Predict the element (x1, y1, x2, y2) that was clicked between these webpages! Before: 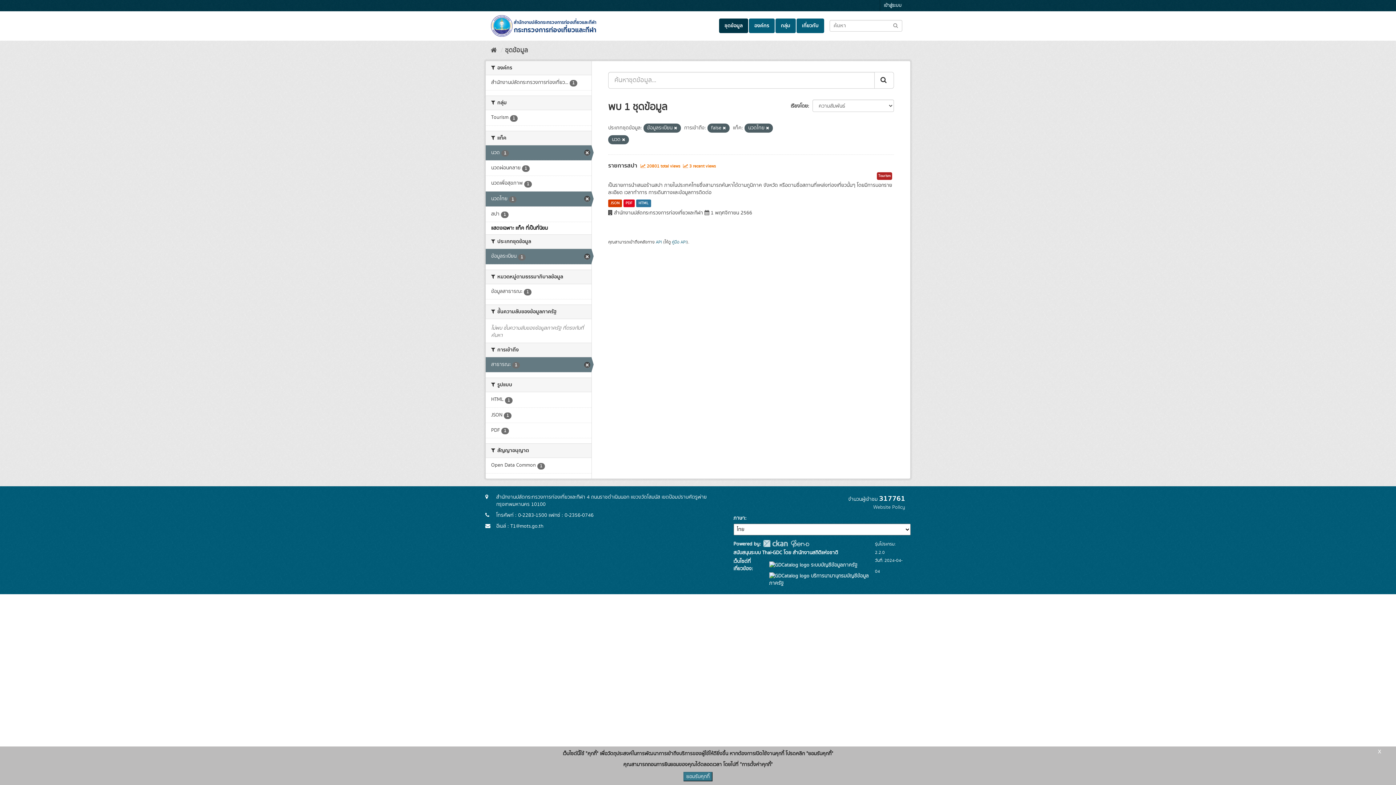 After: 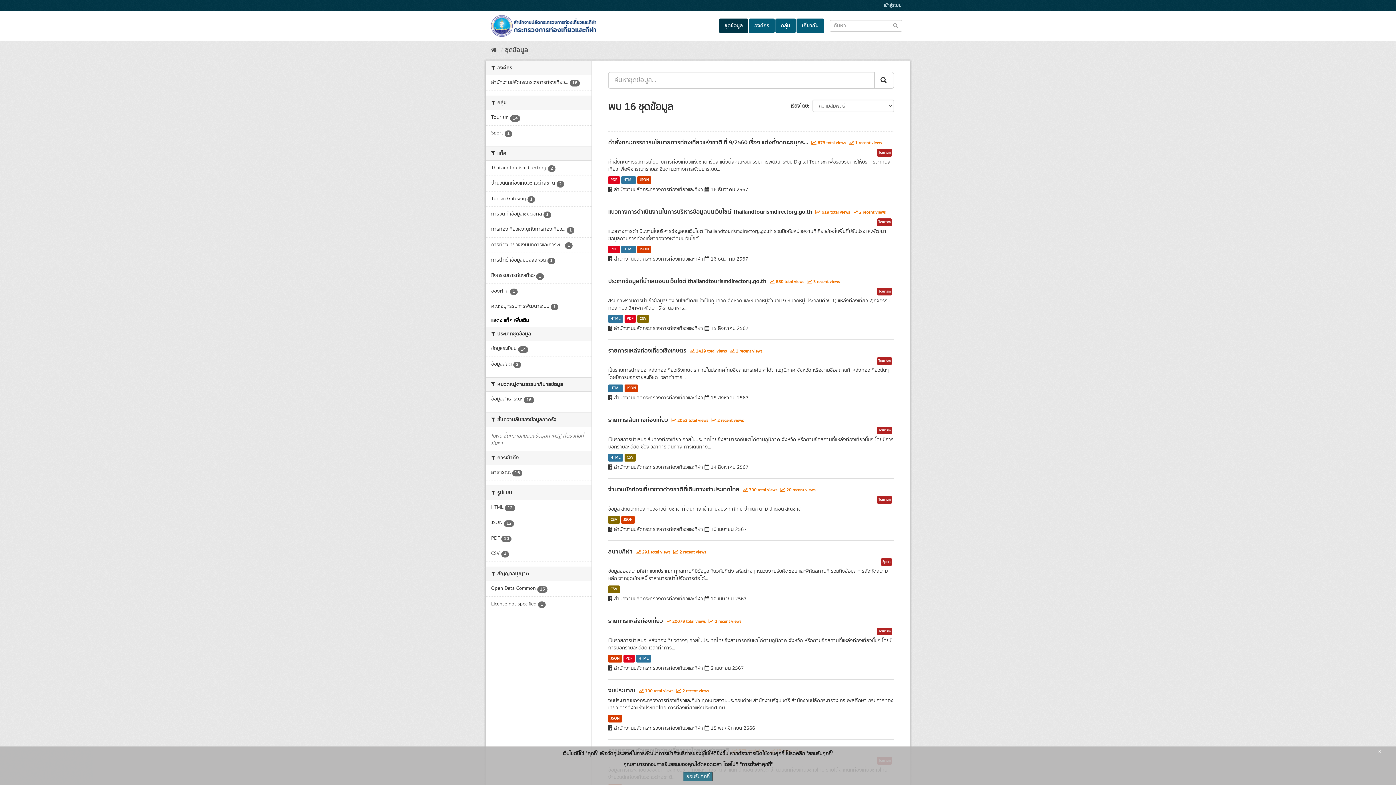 Action: label: ชุดข้อมูล bbox: (505, 45, 528, 55)